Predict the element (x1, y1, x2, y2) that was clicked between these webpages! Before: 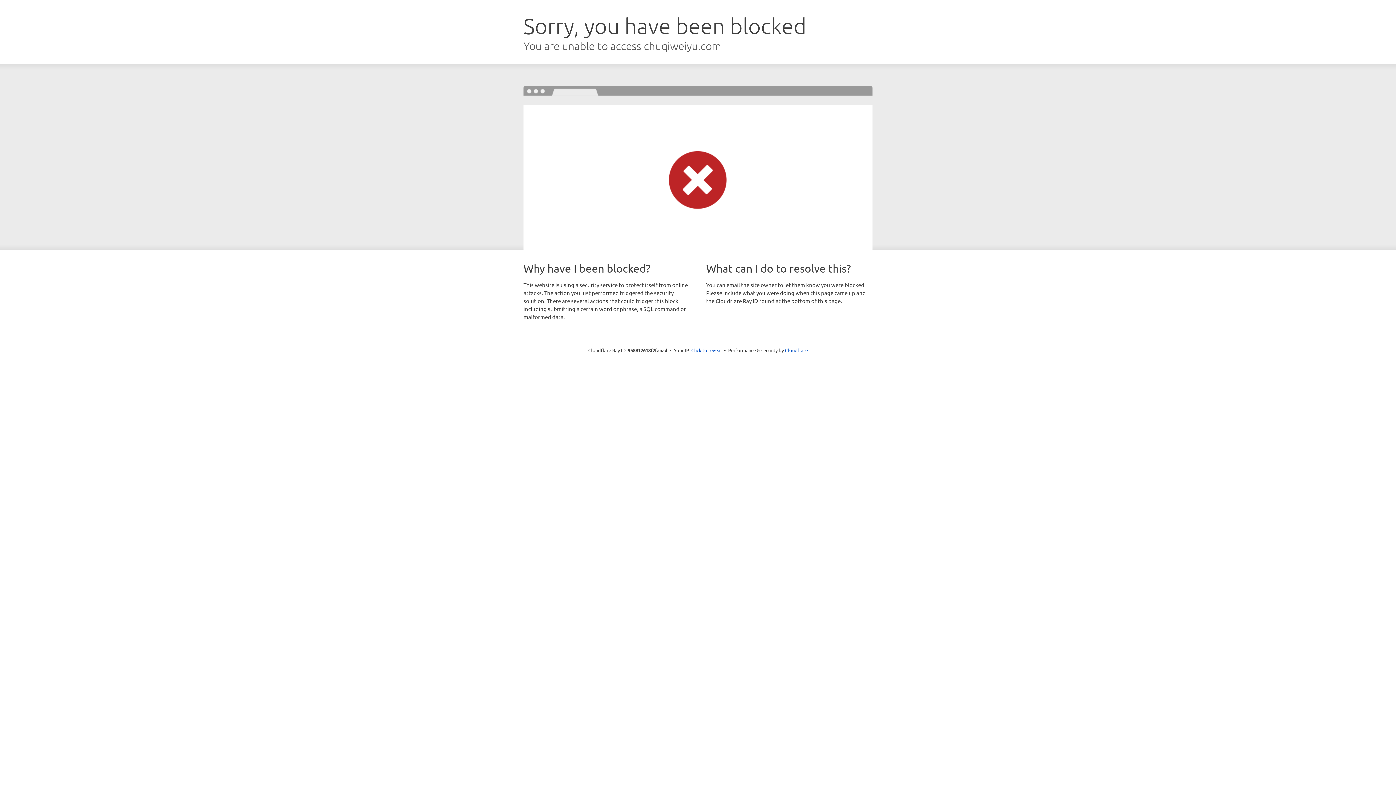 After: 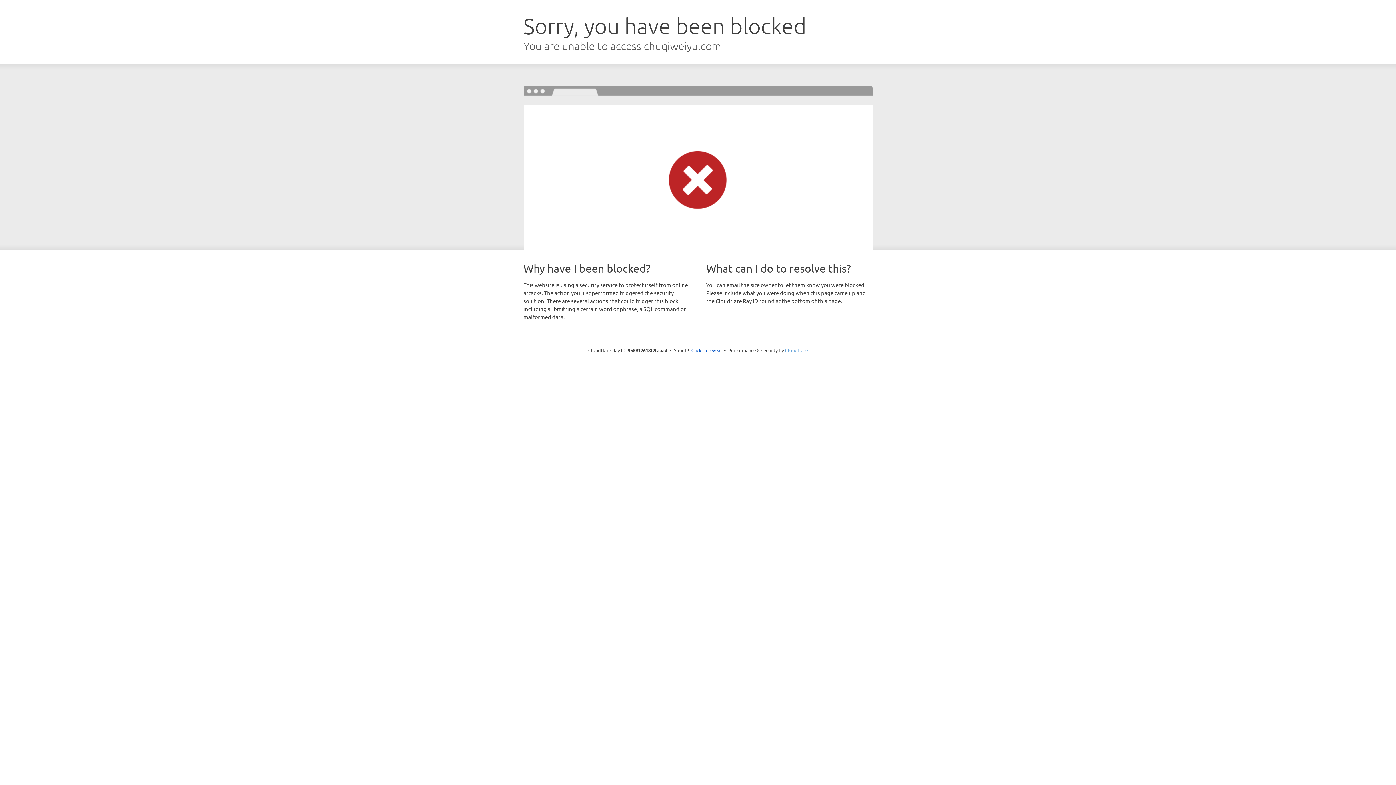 Action: label: Cloudflare bbox: (785, 347, 808, 353)